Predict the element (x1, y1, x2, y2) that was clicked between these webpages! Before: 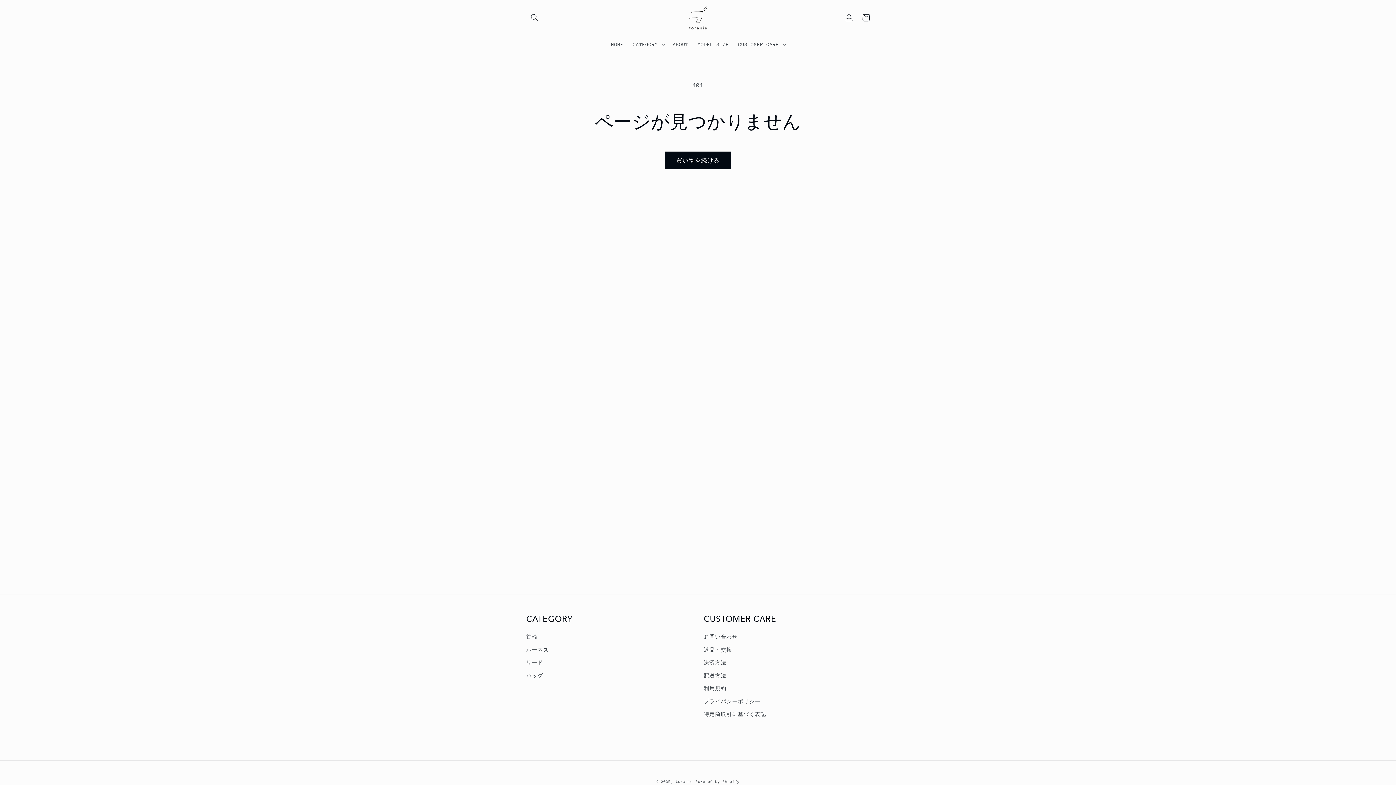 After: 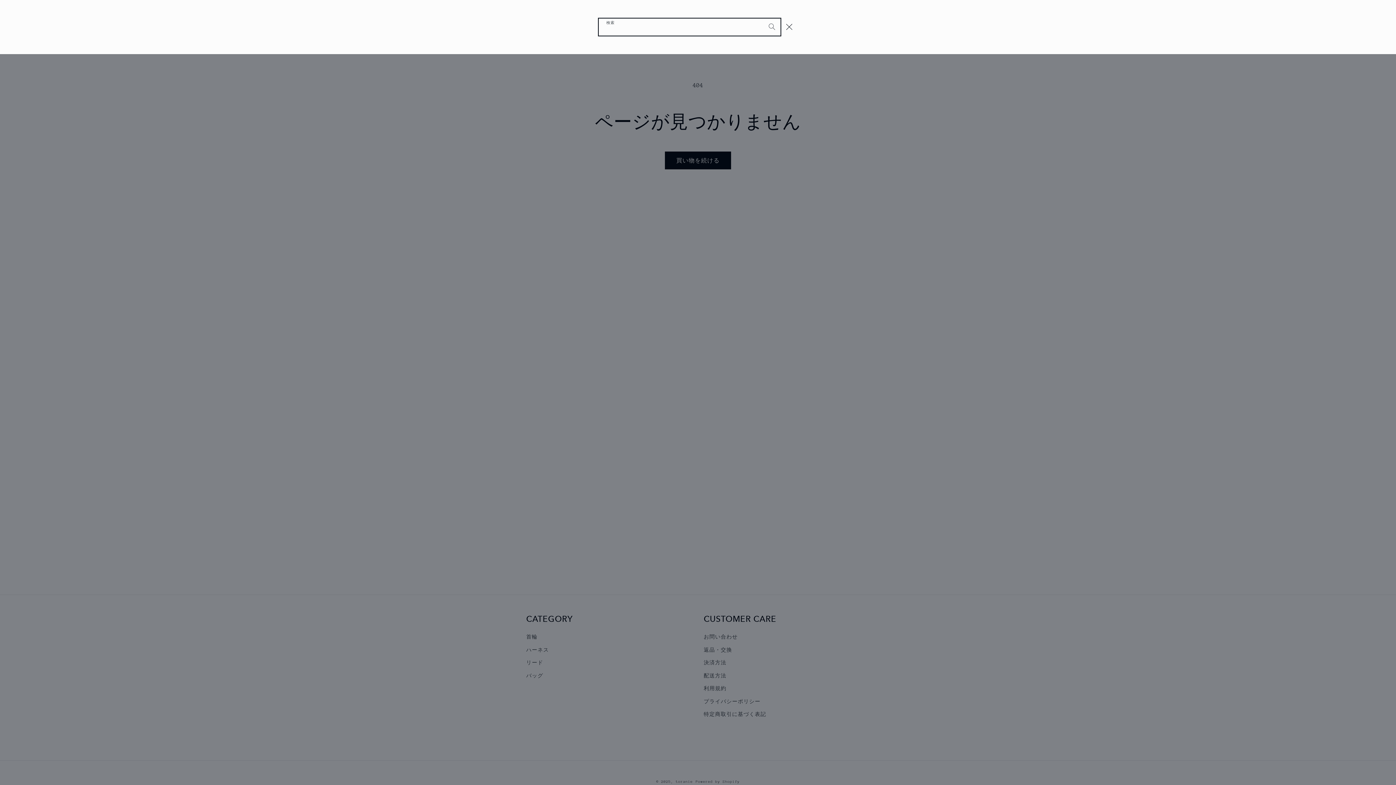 Action: label: 検索 bbox: (526, 9, 543, 26)